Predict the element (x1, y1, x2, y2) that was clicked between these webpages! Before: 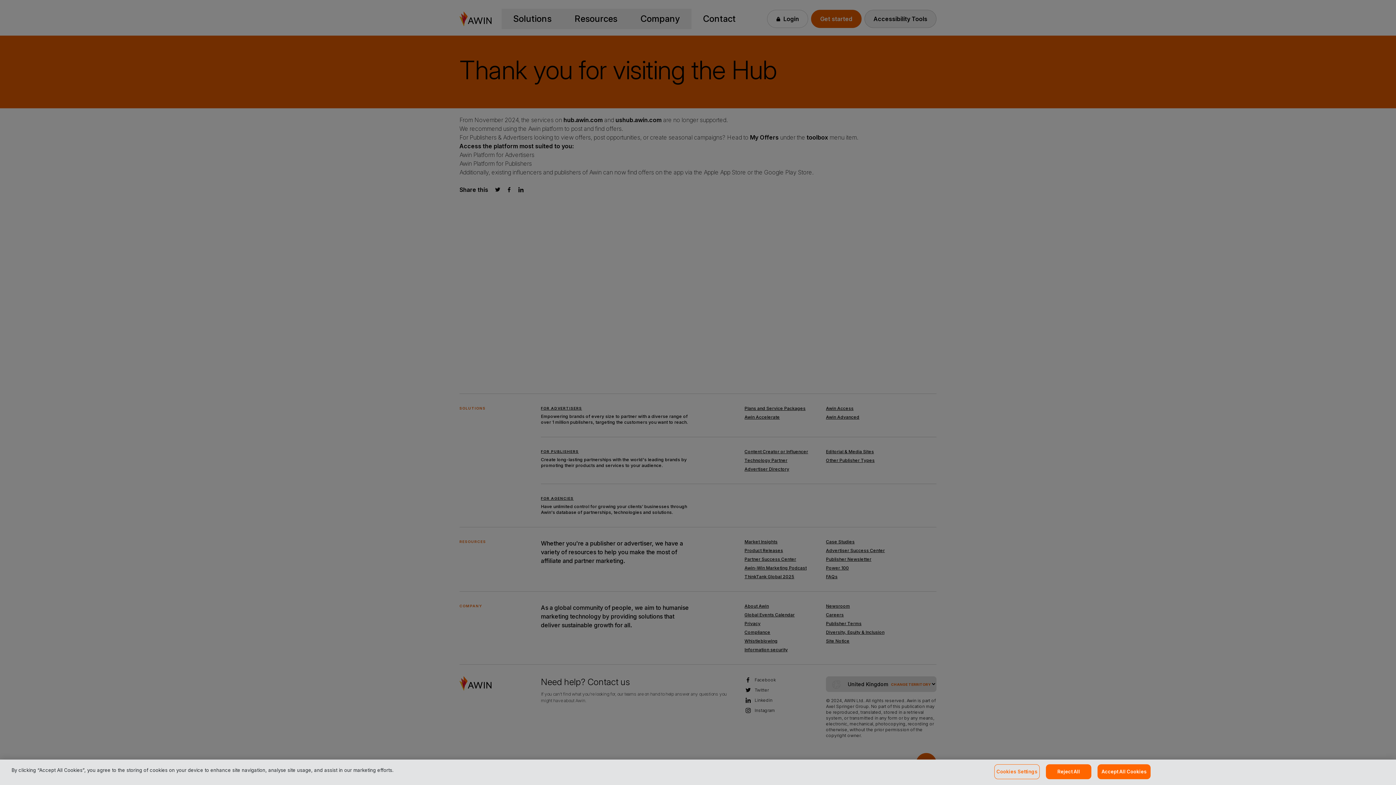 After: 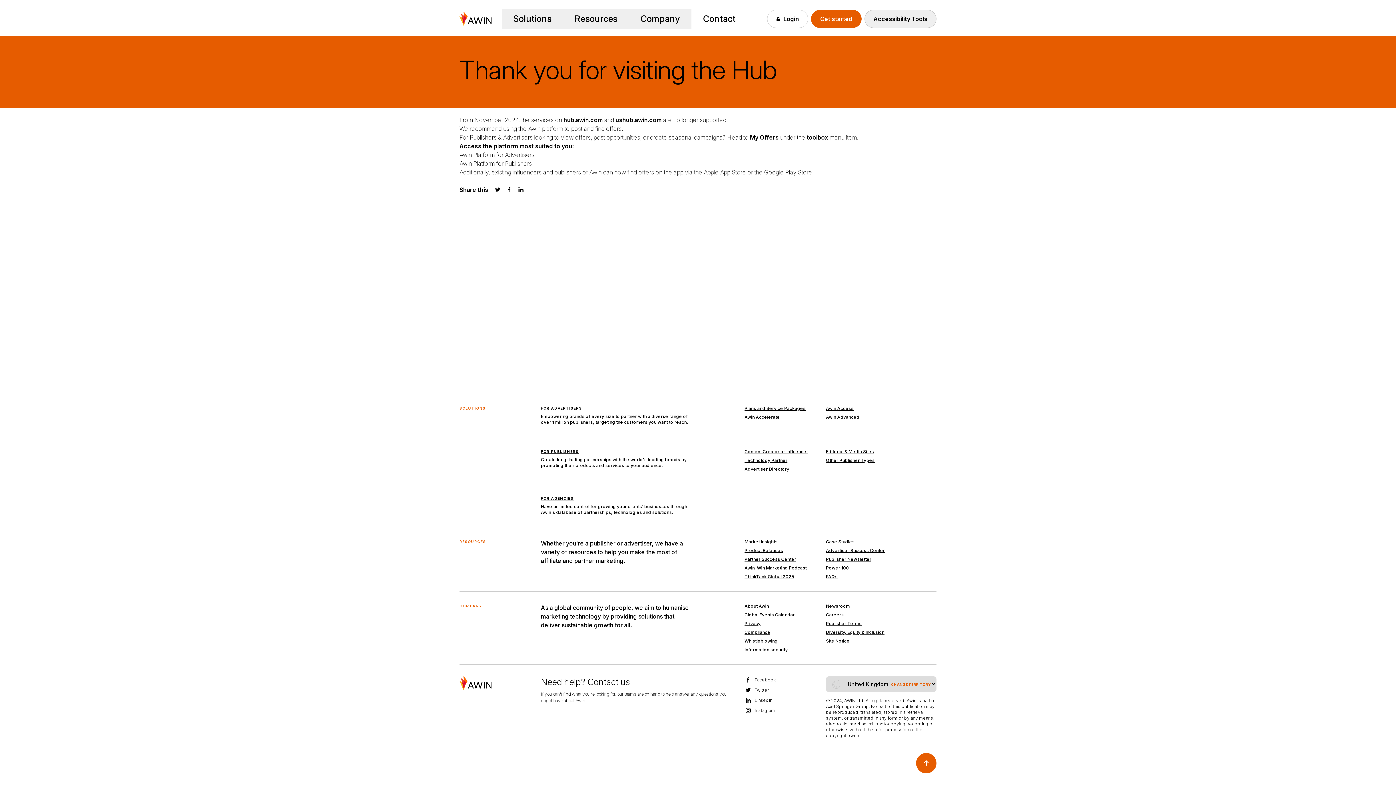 Action: bbox: (1097, 764, 1151, 779) label: Accept All Cookies